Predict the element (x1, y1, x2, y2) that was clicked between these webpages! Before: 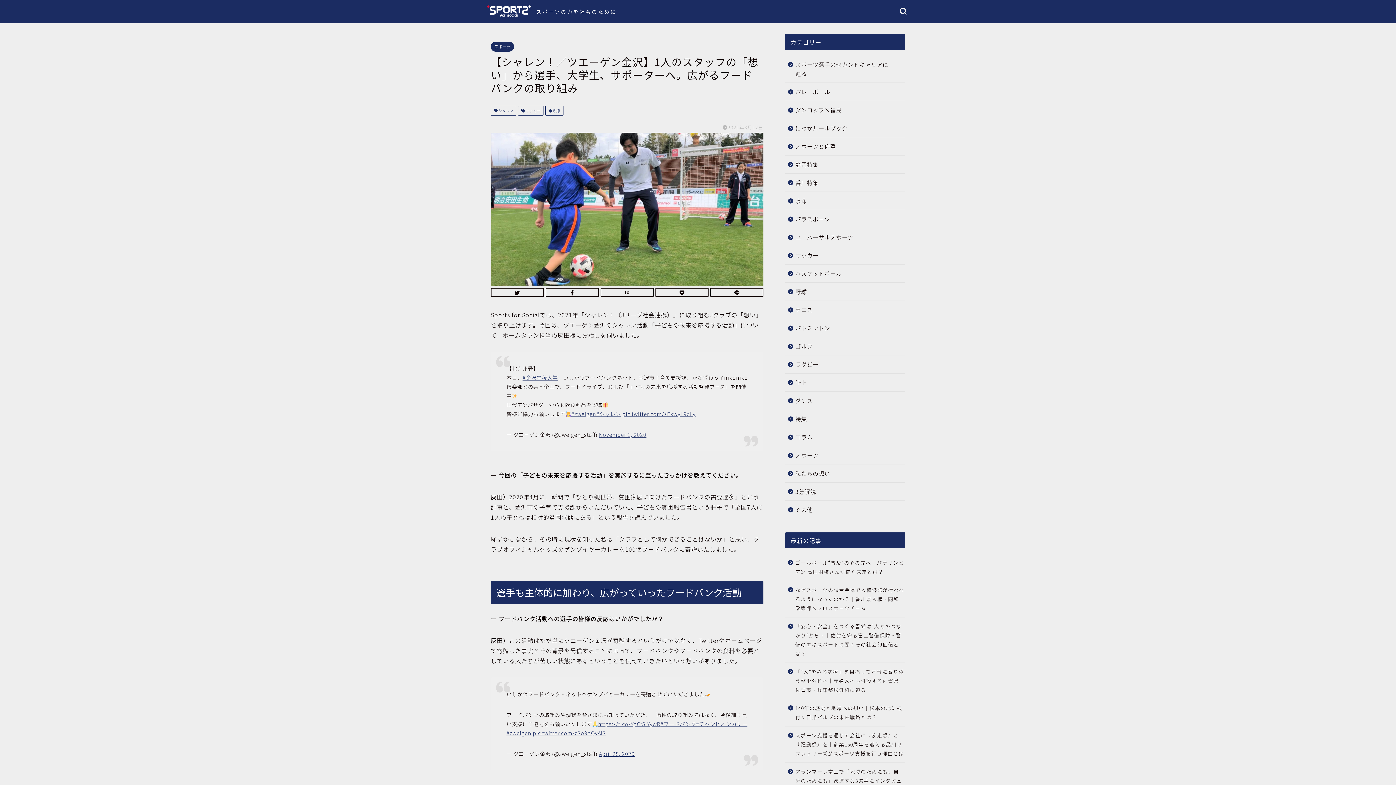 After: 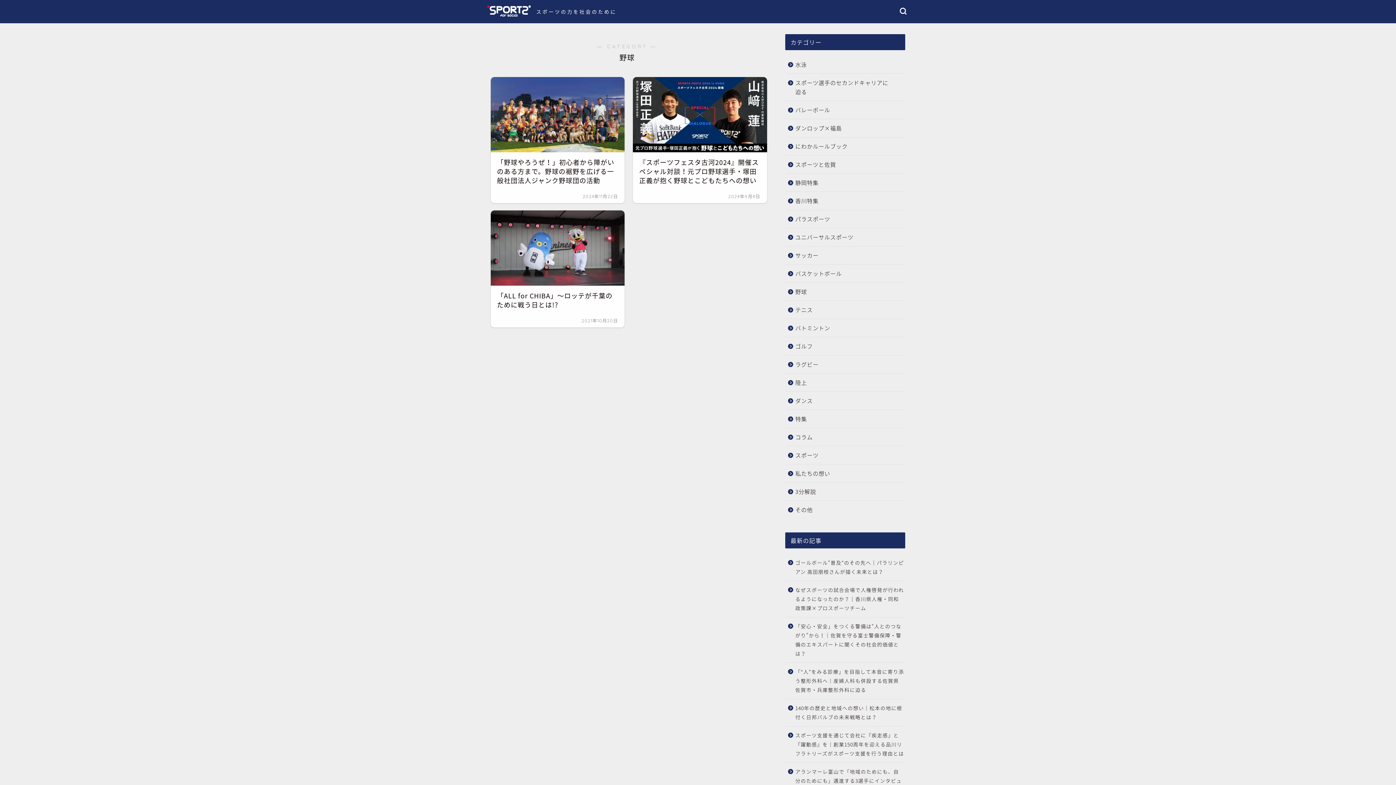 Action: bbox: (785, 282, 904, 300) label: 野球